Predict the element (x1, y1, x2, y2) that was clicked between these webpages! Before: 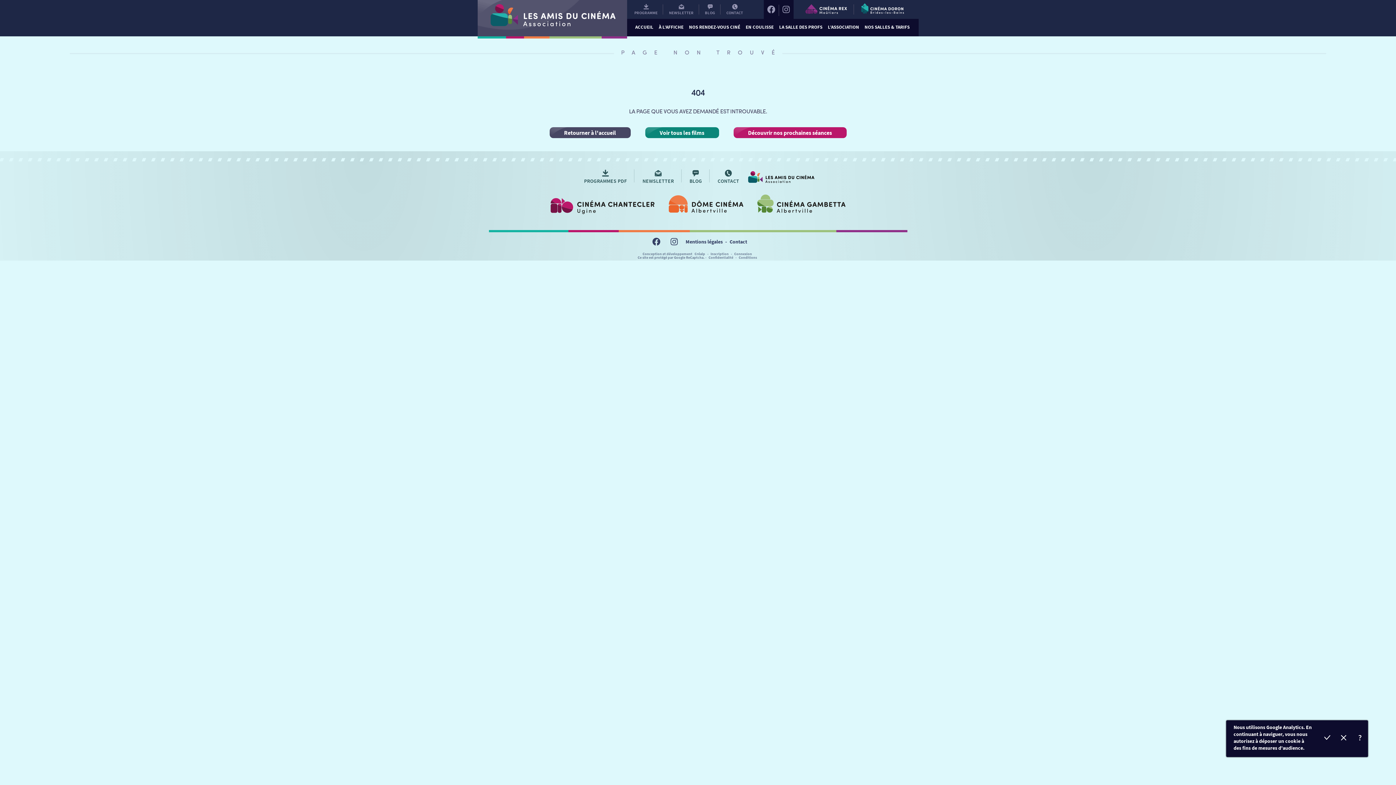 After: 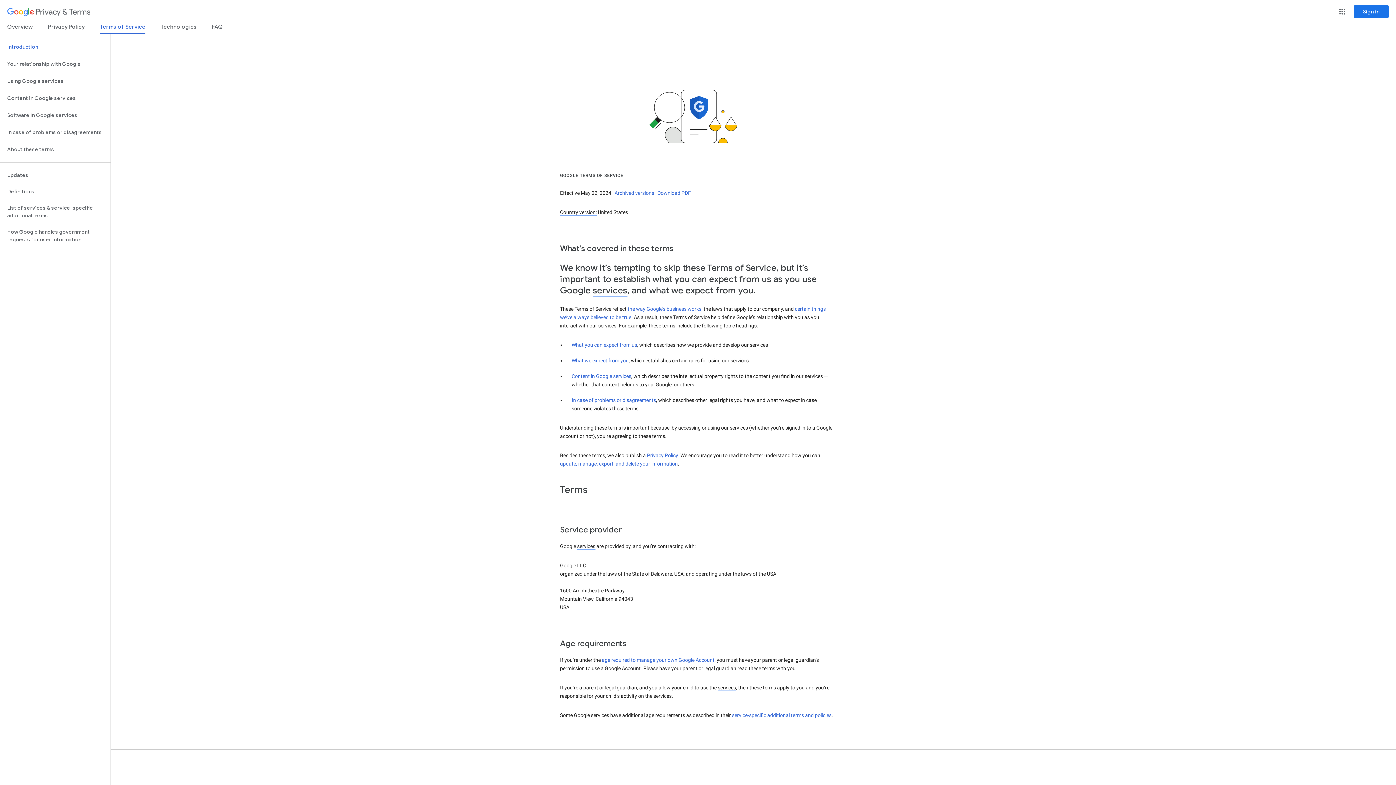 Action: bbox: (737, 255, 758, 260) label: Conditions